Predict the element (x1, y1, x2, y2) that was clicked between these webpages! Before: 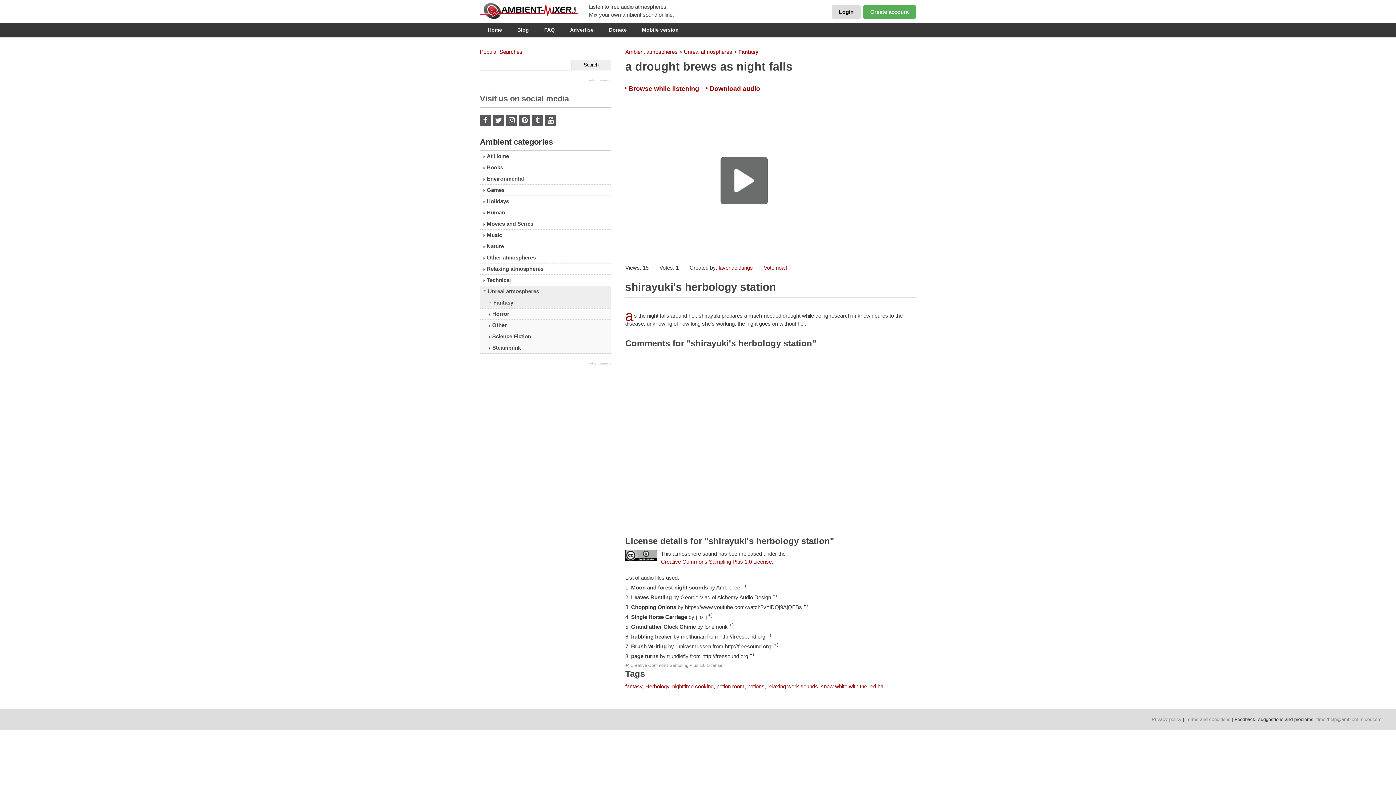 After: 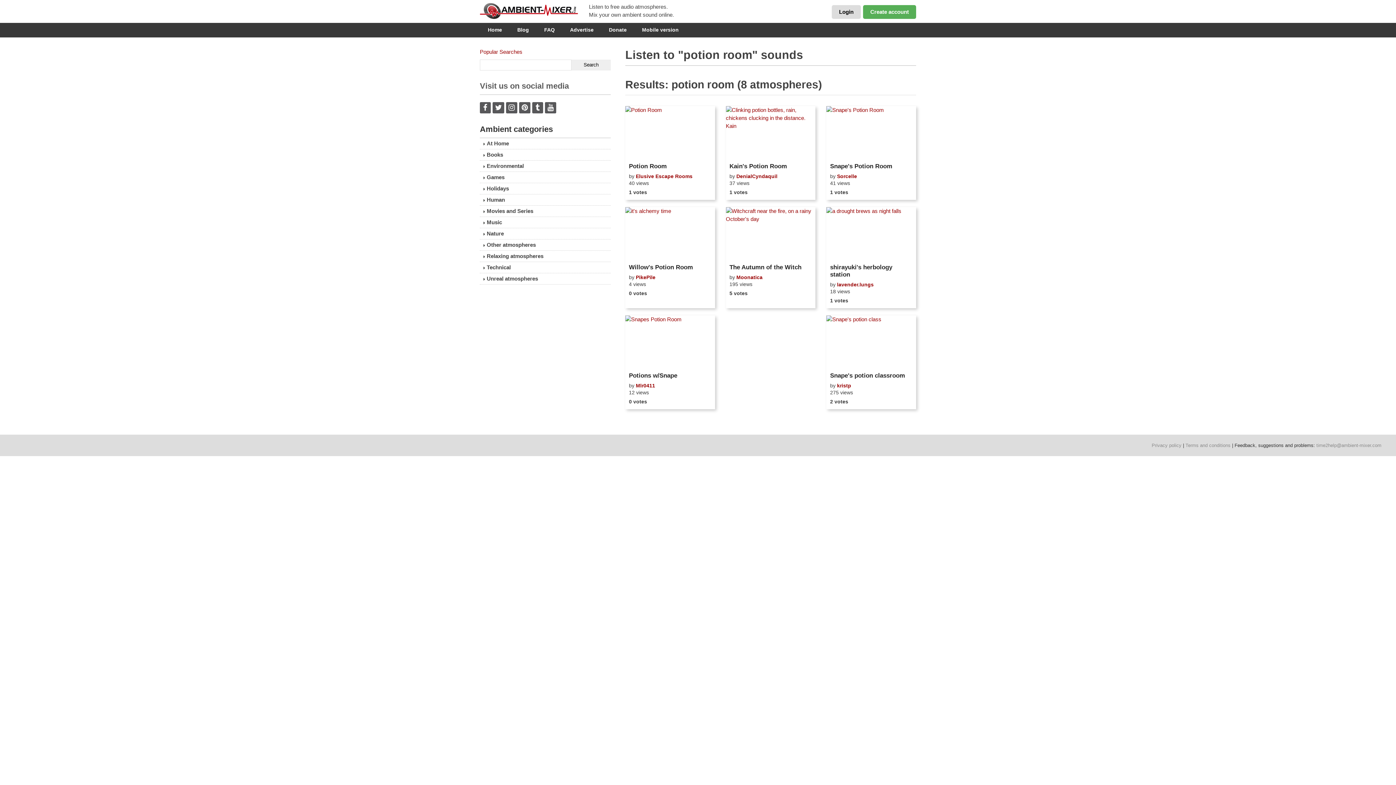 Action: bbox: (716, 683, 744, 689) label: potion room